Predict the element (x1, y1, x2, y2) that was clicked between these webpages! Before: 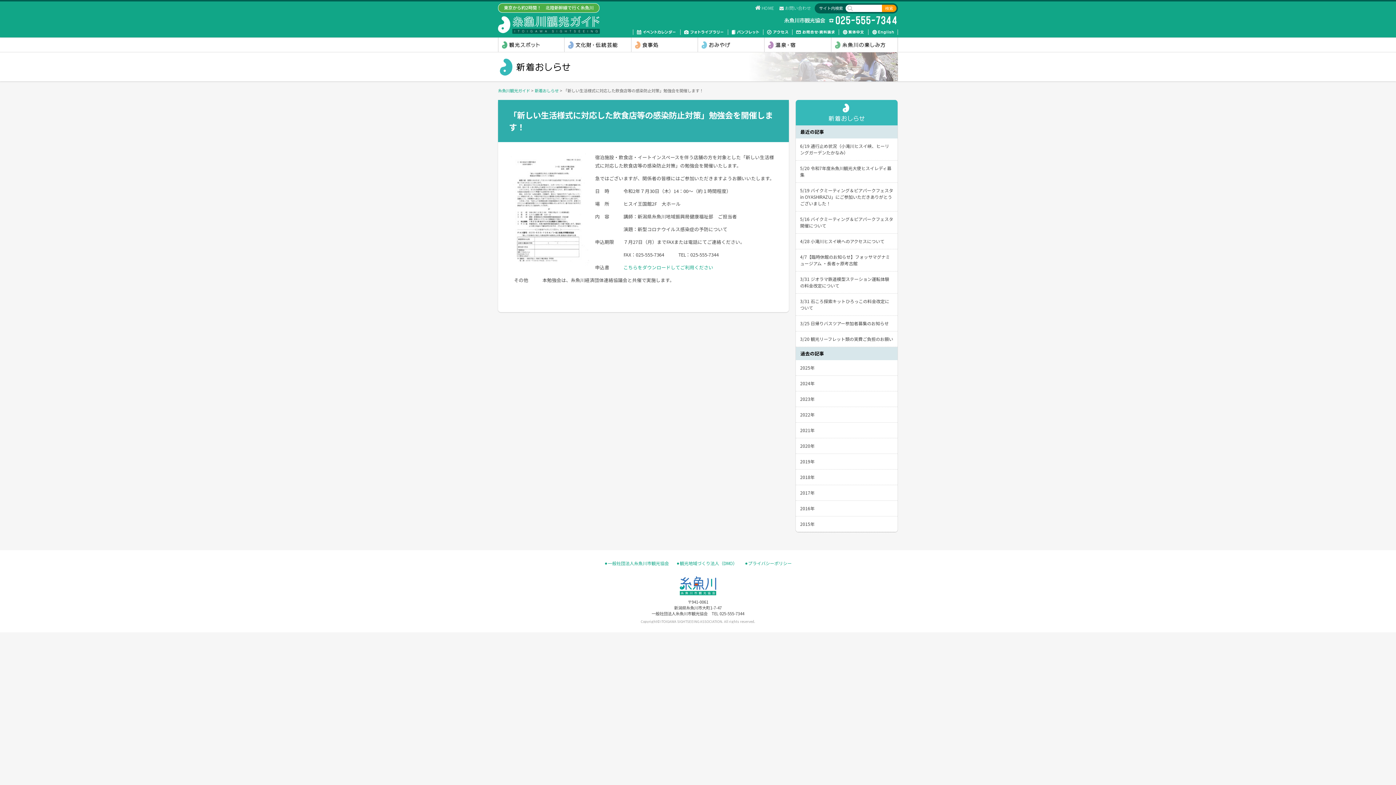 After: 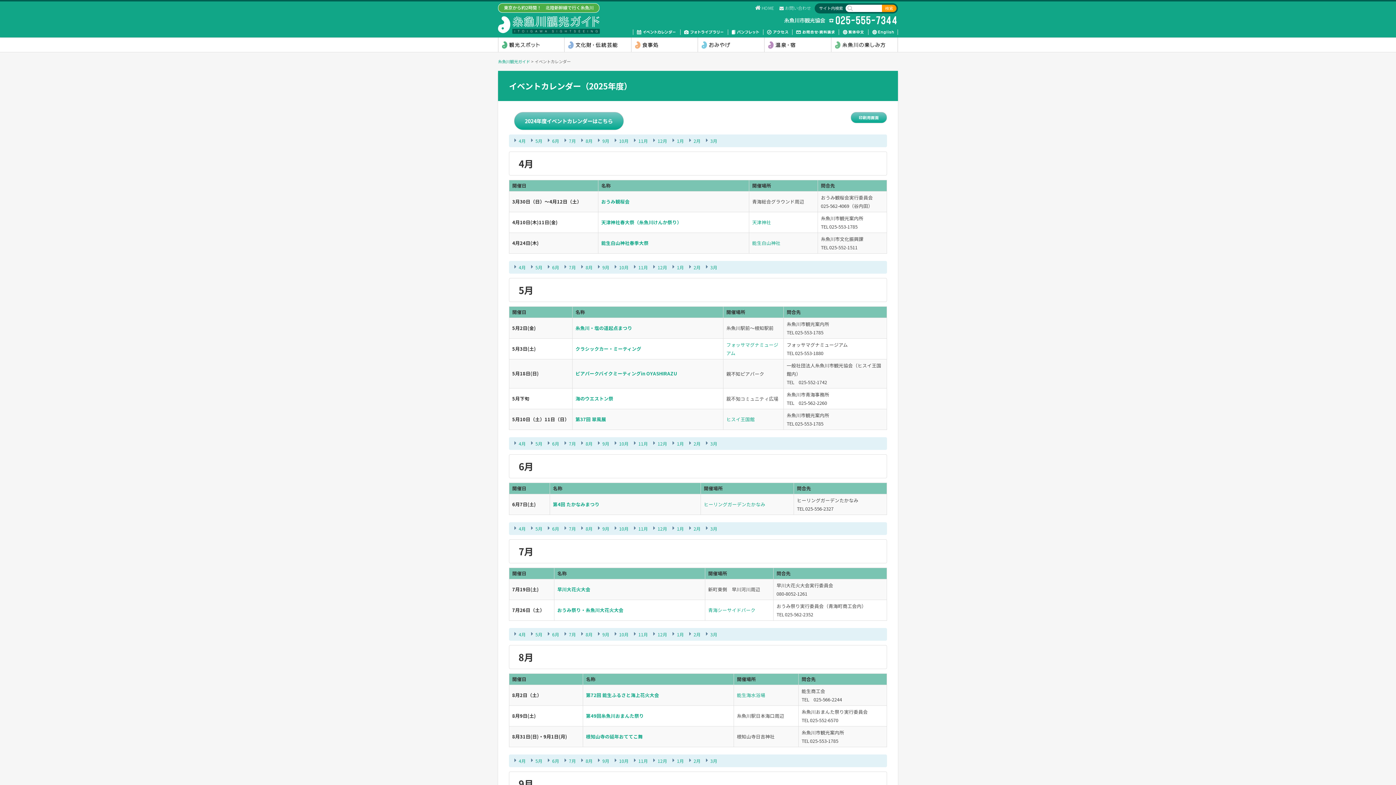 Action: label: イベントカレンダー bbox: (637, 29, 676, 34)